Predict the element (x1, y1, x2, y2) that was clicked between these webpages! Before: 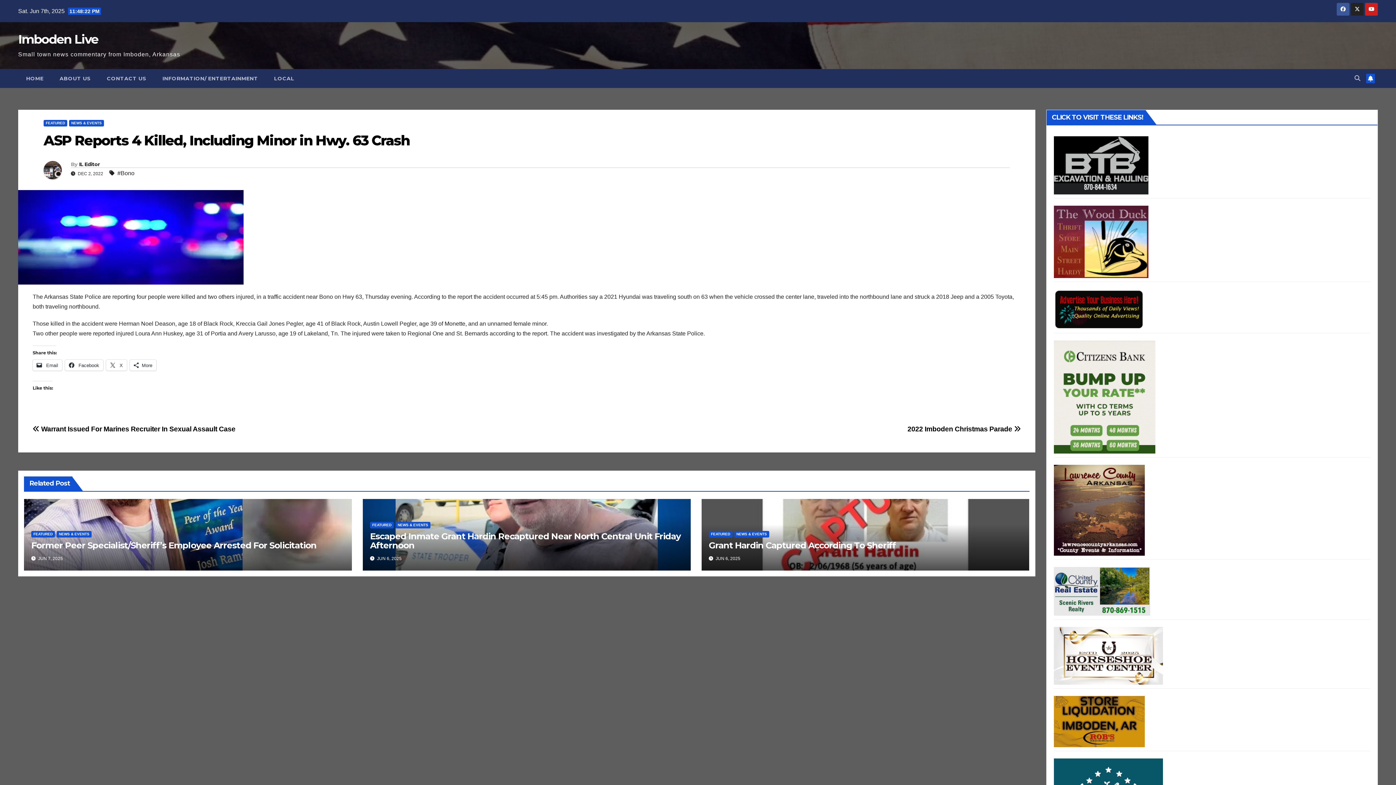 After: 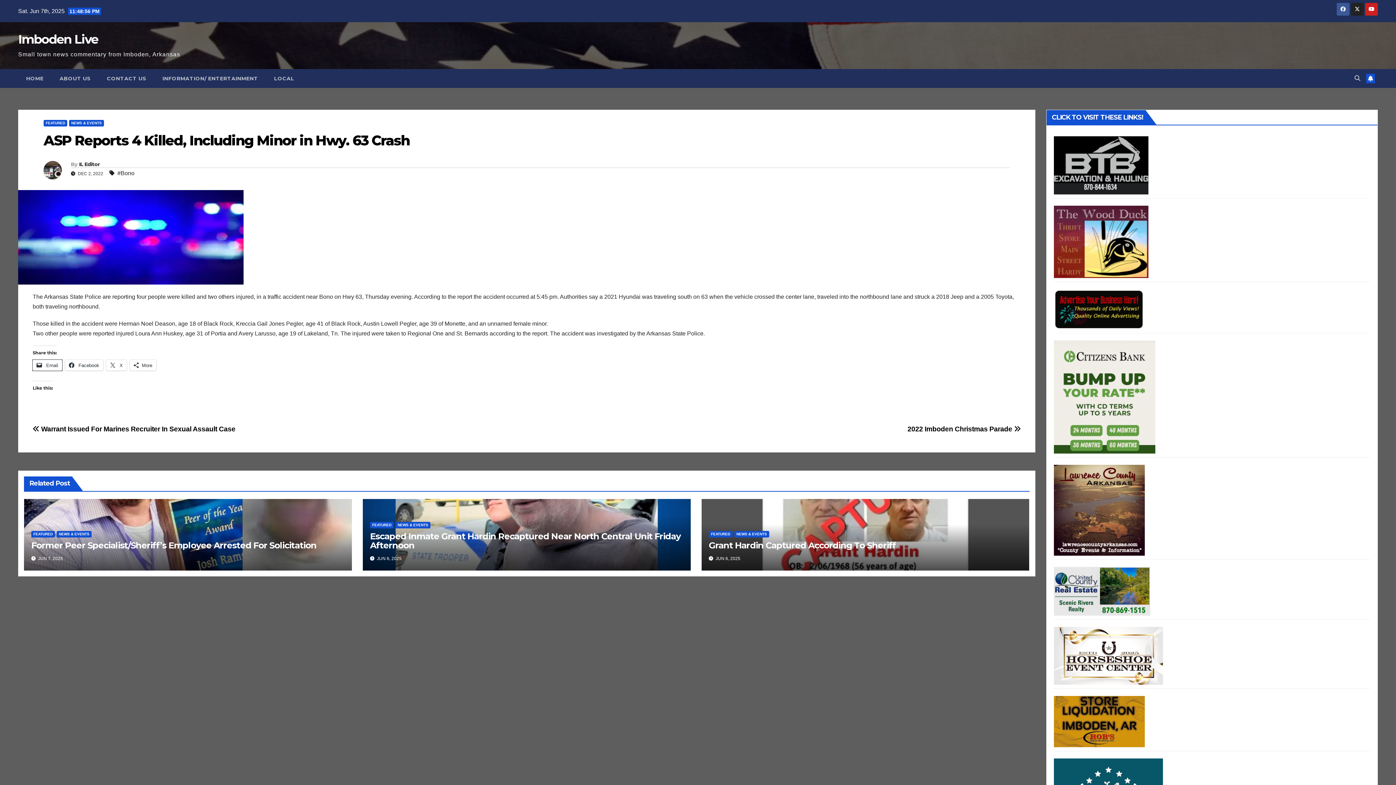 Action: bbox: (32, 360, 62, 371) label:  Email